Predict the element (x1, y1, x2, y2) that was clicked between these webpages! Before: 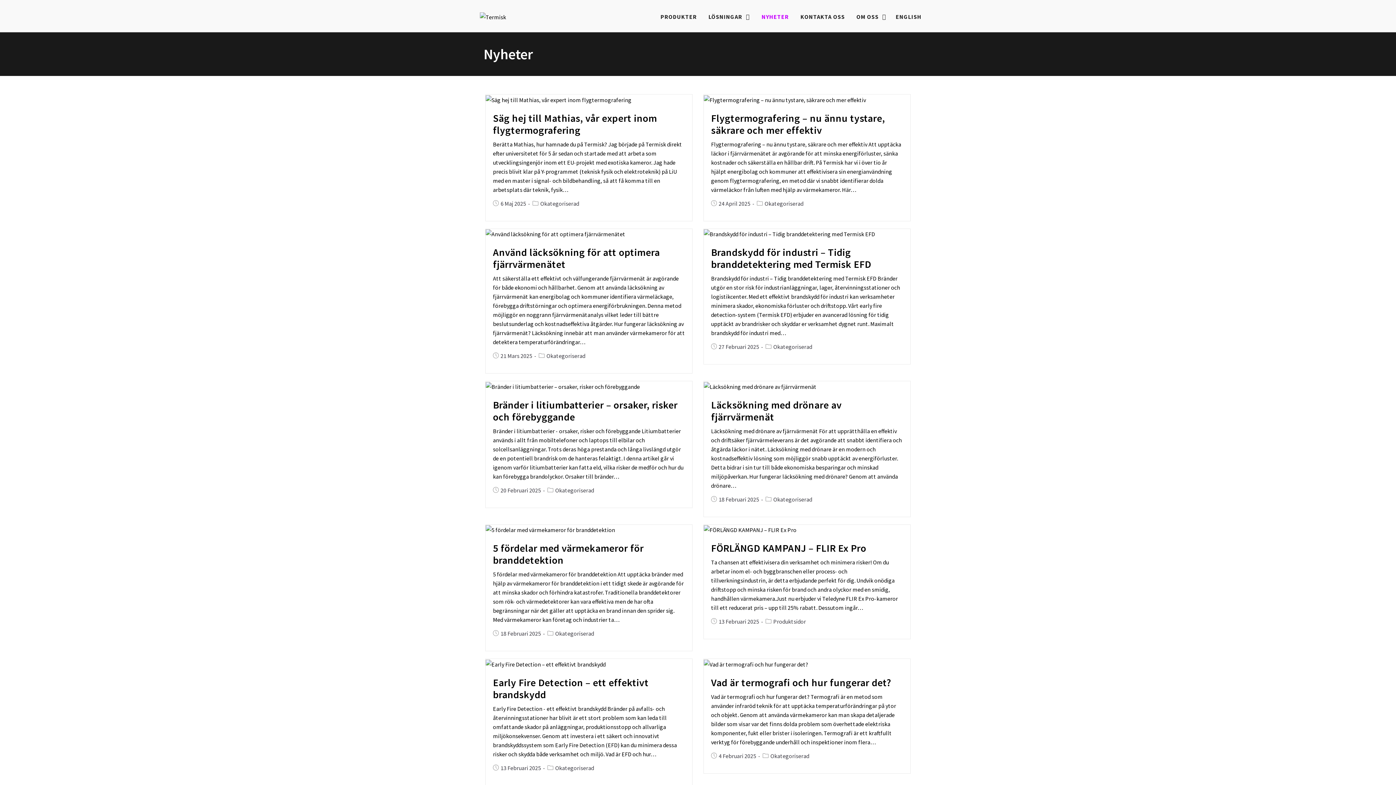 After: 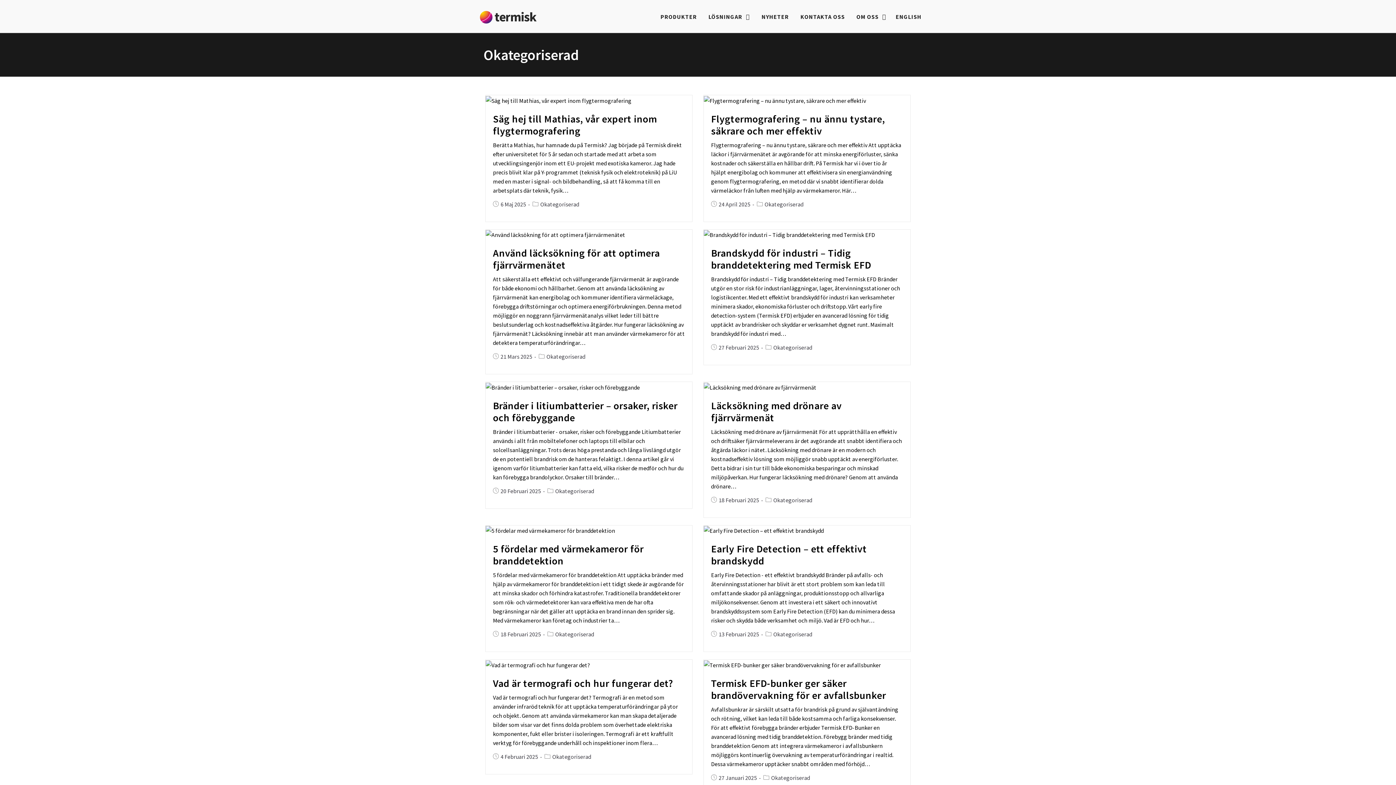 Action: label: Okategoriserad bbox: (764, 199, 803, 207)